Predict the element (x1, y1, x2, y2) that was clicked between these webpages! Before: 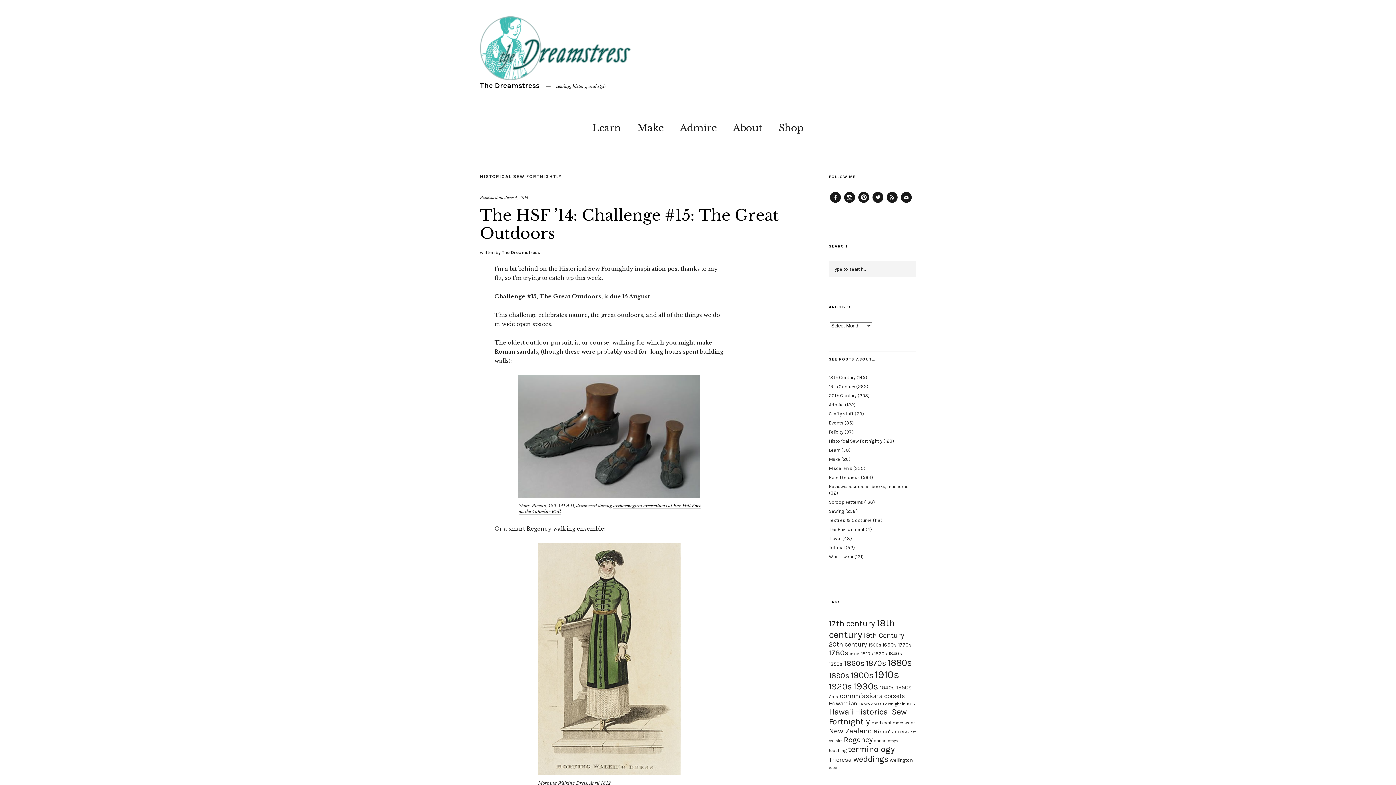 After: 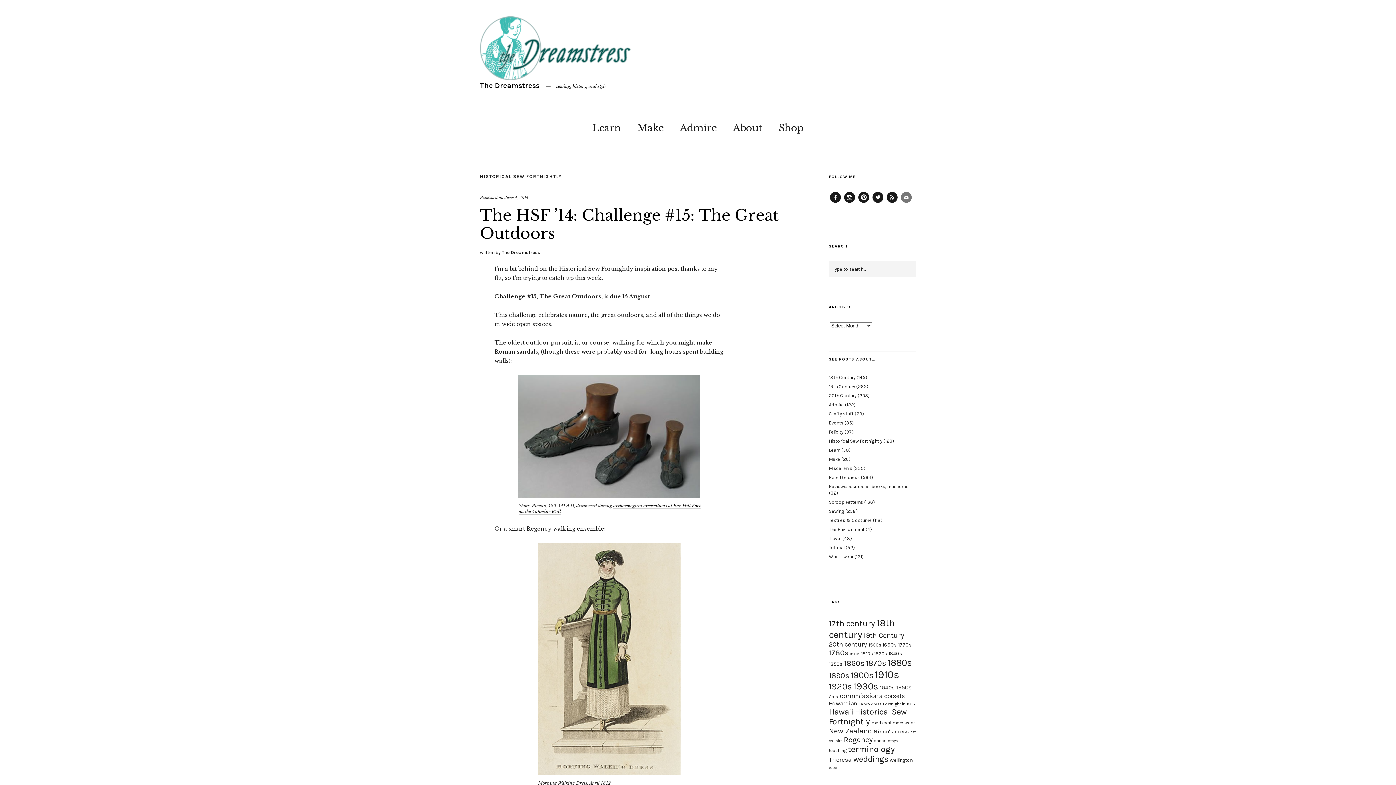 Action: label: Email bbox: (901, 192, 912, 202)